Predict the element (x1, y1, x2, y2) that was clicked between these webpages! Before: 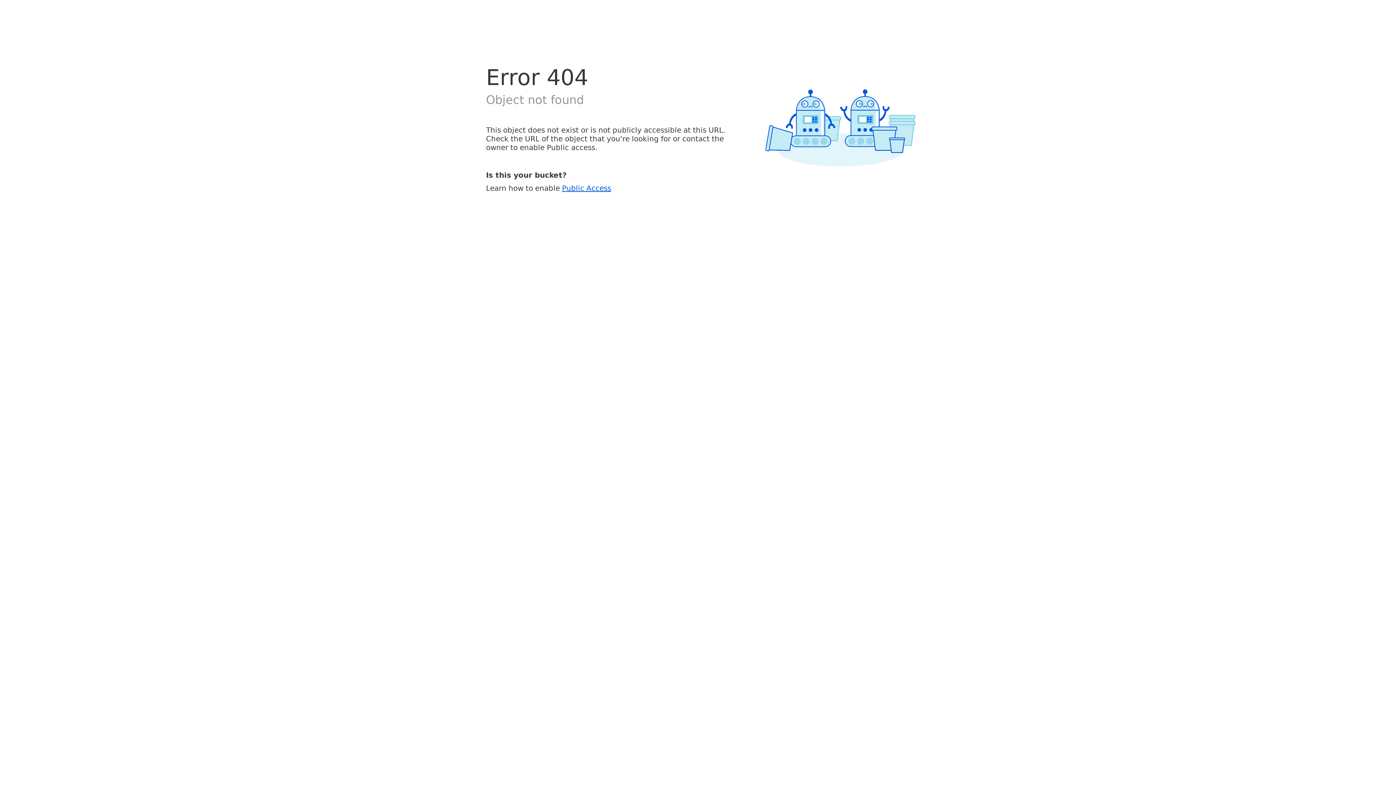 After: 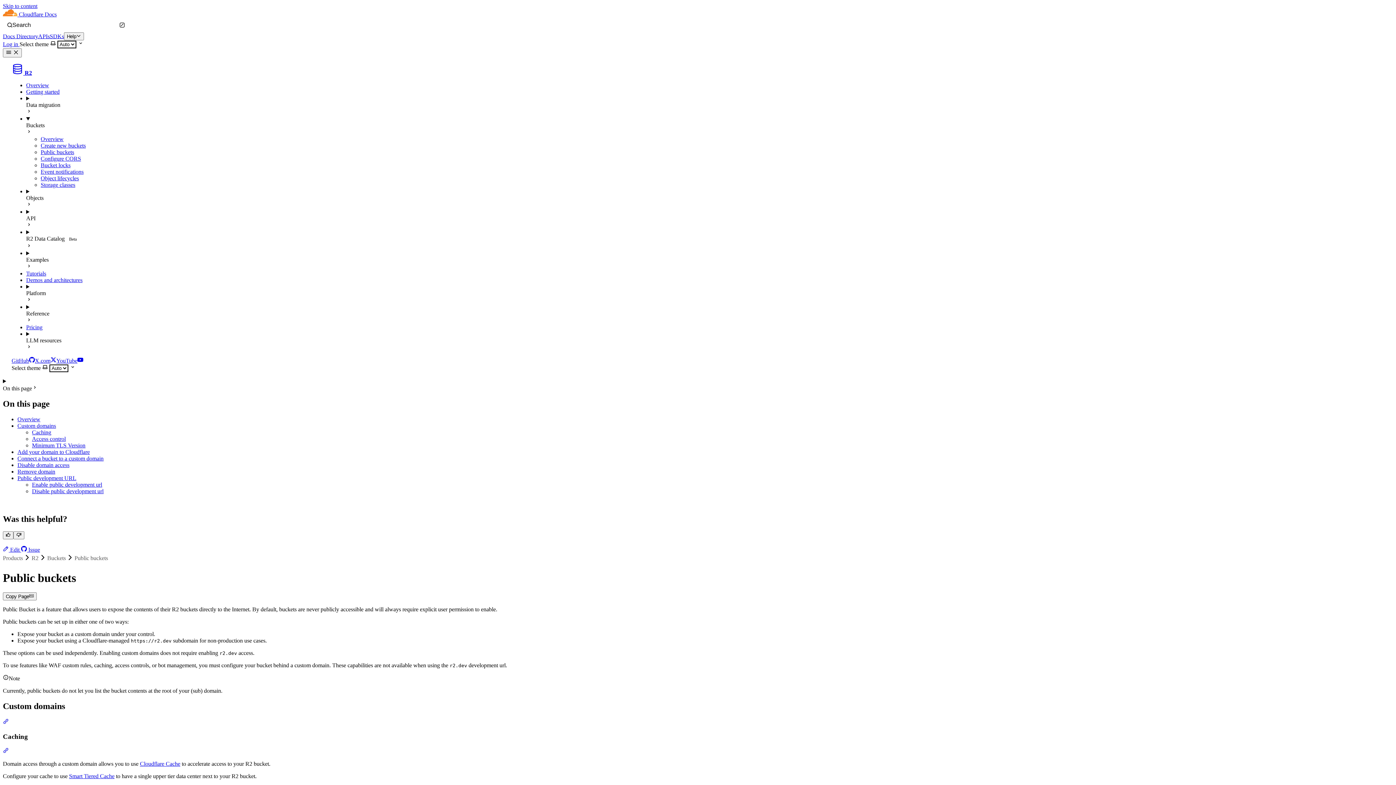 Action: bbox: (562, 183, 611, 192) label: Public Access